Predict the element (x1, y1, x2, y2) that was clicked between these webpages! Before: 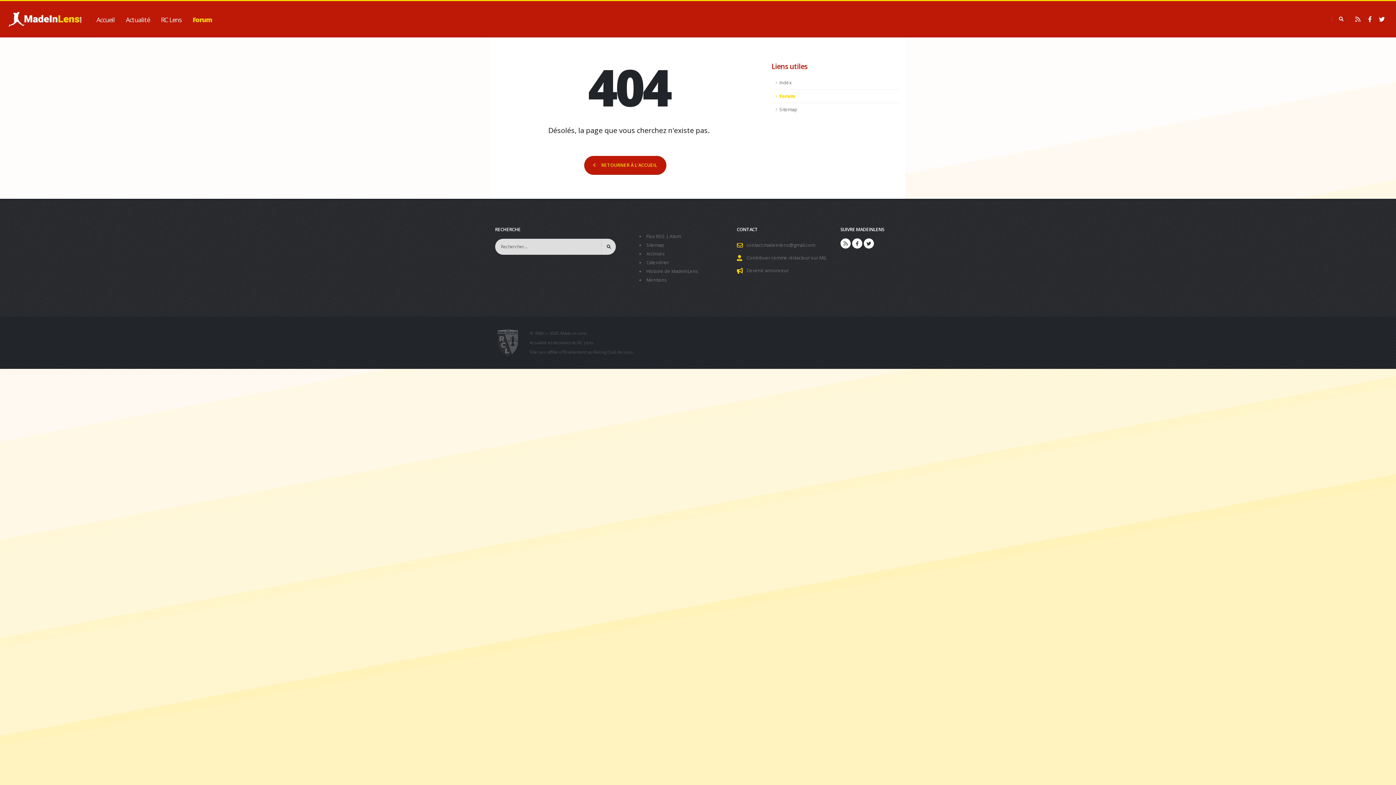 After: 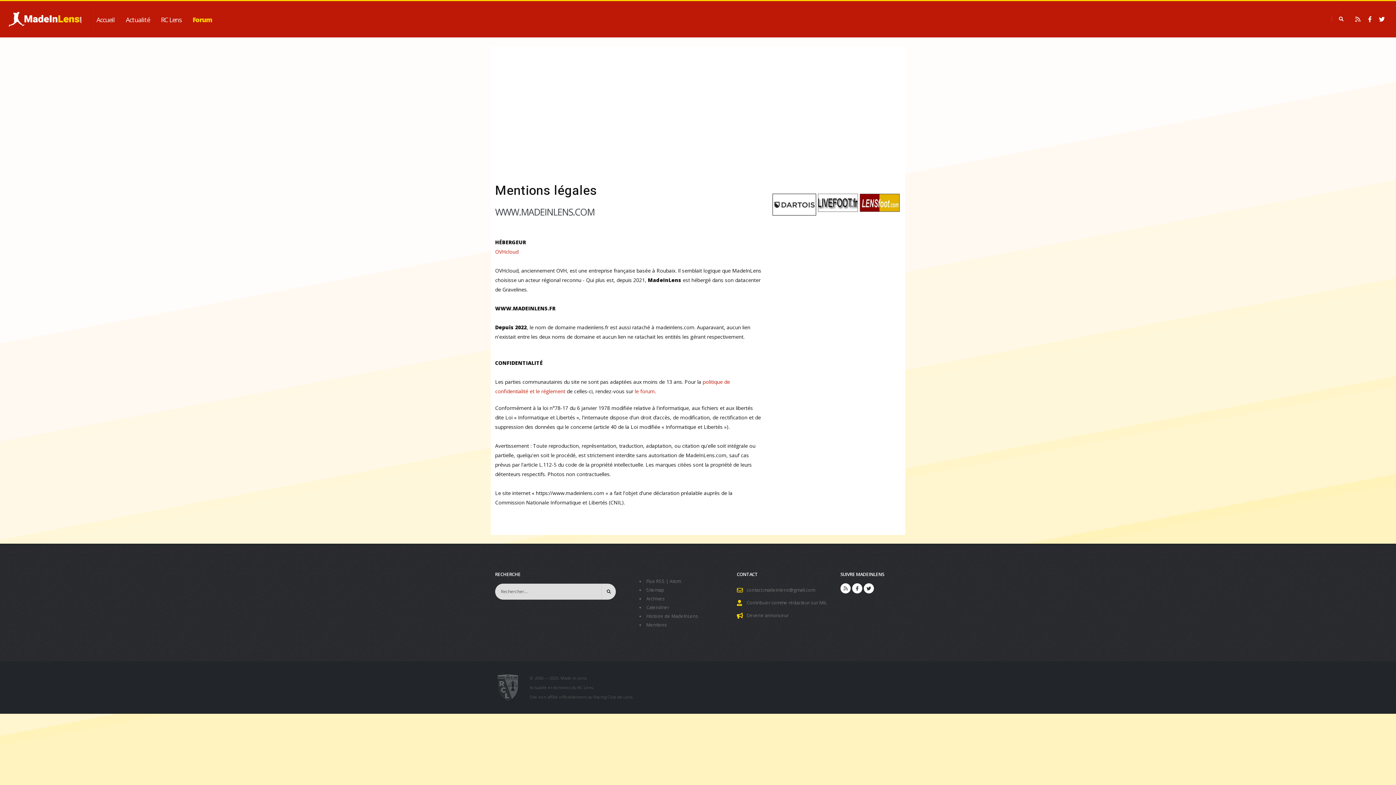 Action: bbox: (646, 277, 667, 283) label: Mentions